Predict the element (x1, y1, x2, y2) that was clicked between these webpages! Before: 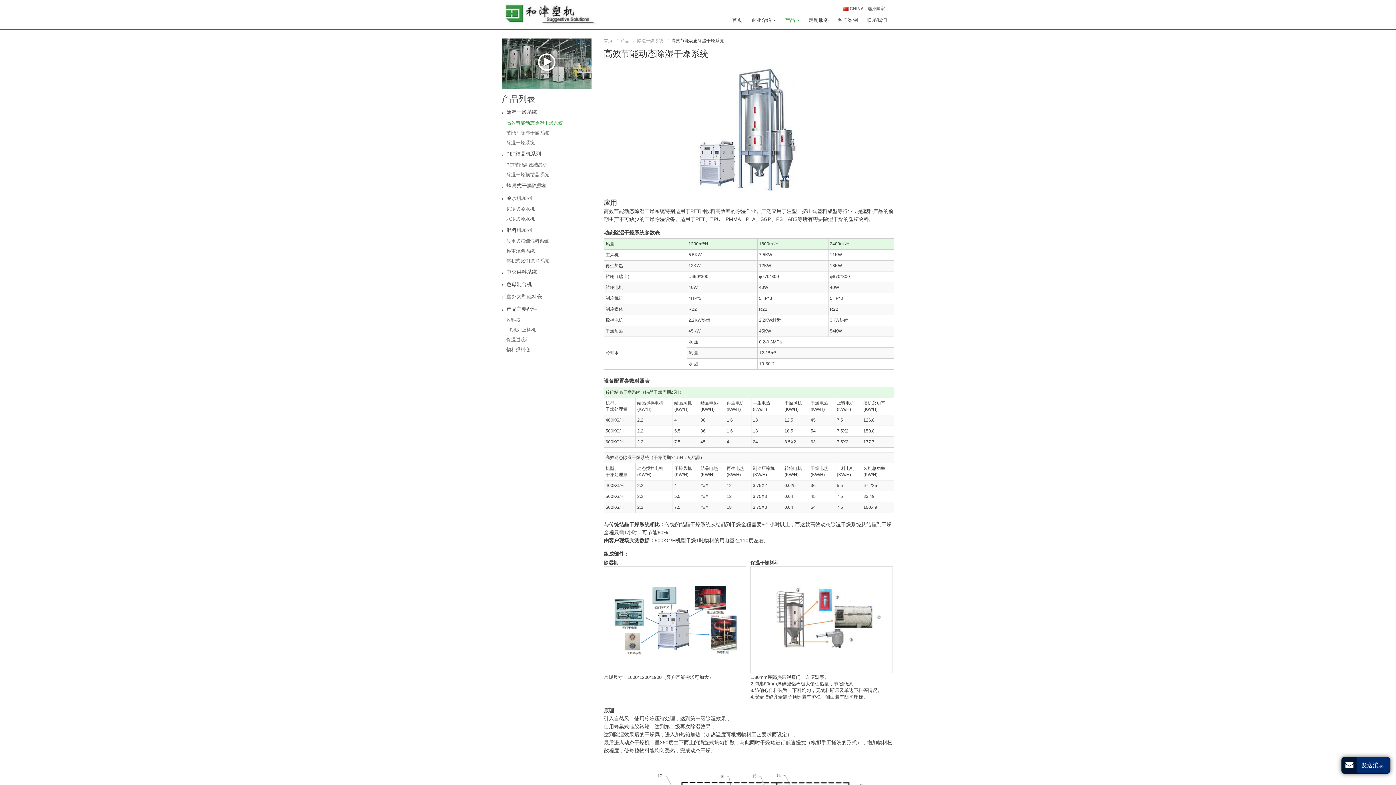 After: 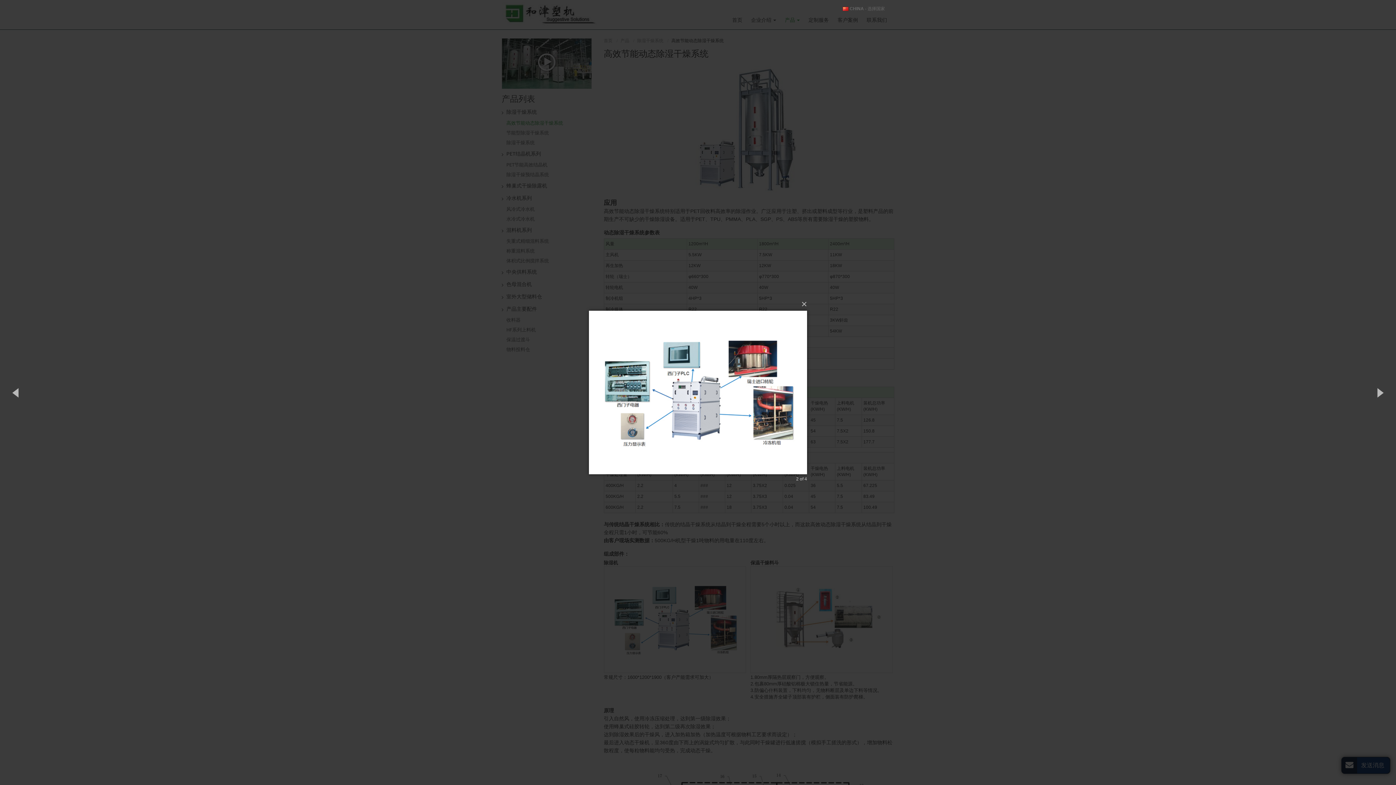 Action: bbox: (603, 566, 747, 673)